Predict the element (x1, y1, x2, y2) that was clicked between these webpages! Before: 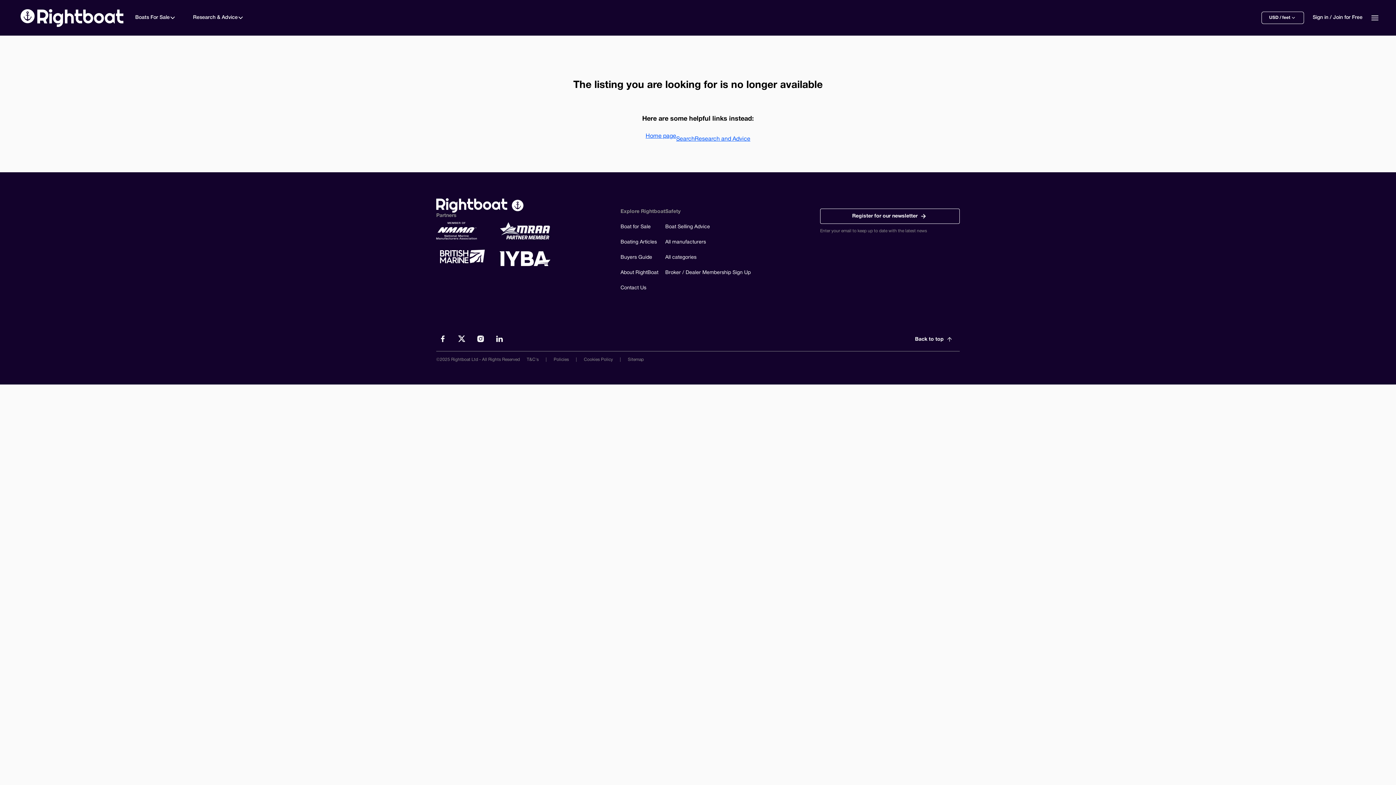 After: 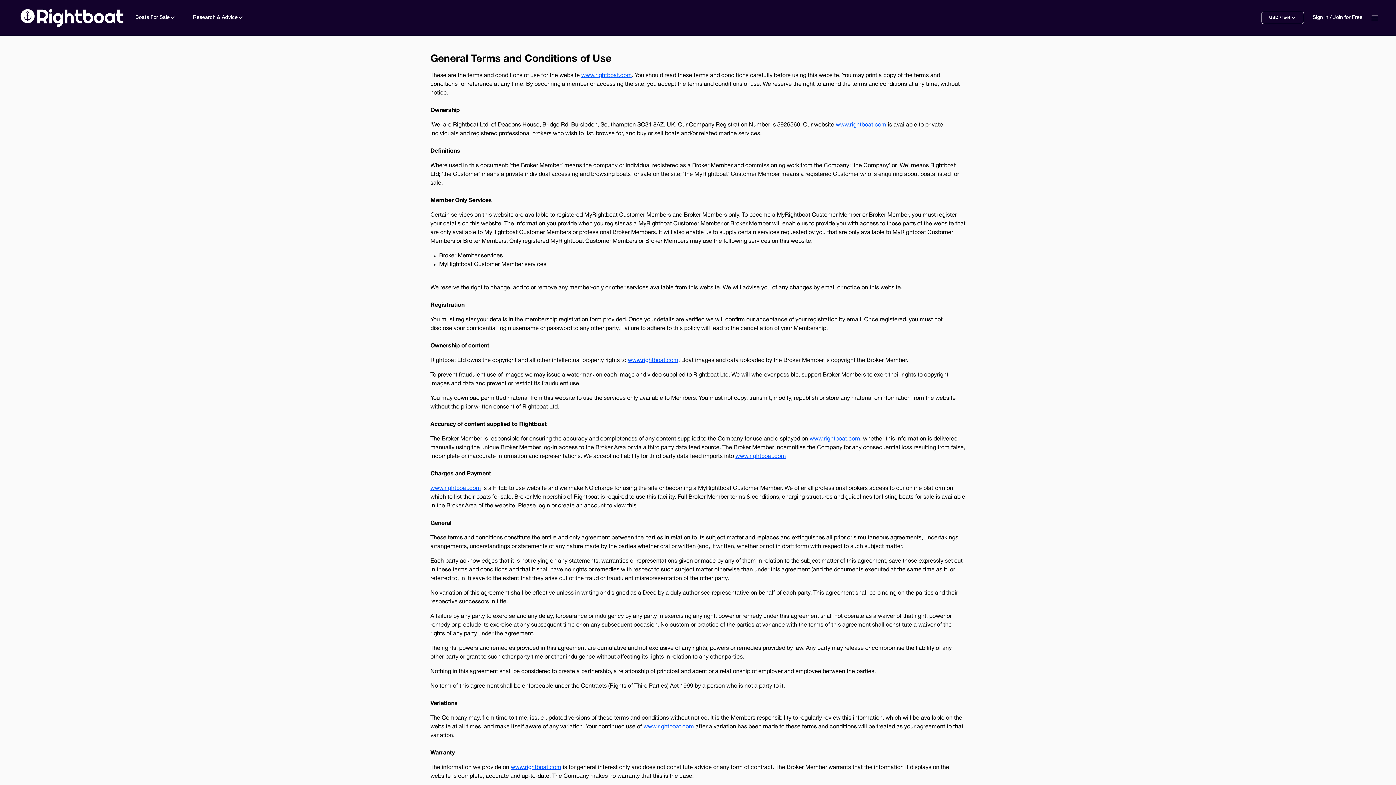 Action: bbox: (526, 357, 538, 361) label: T&C's